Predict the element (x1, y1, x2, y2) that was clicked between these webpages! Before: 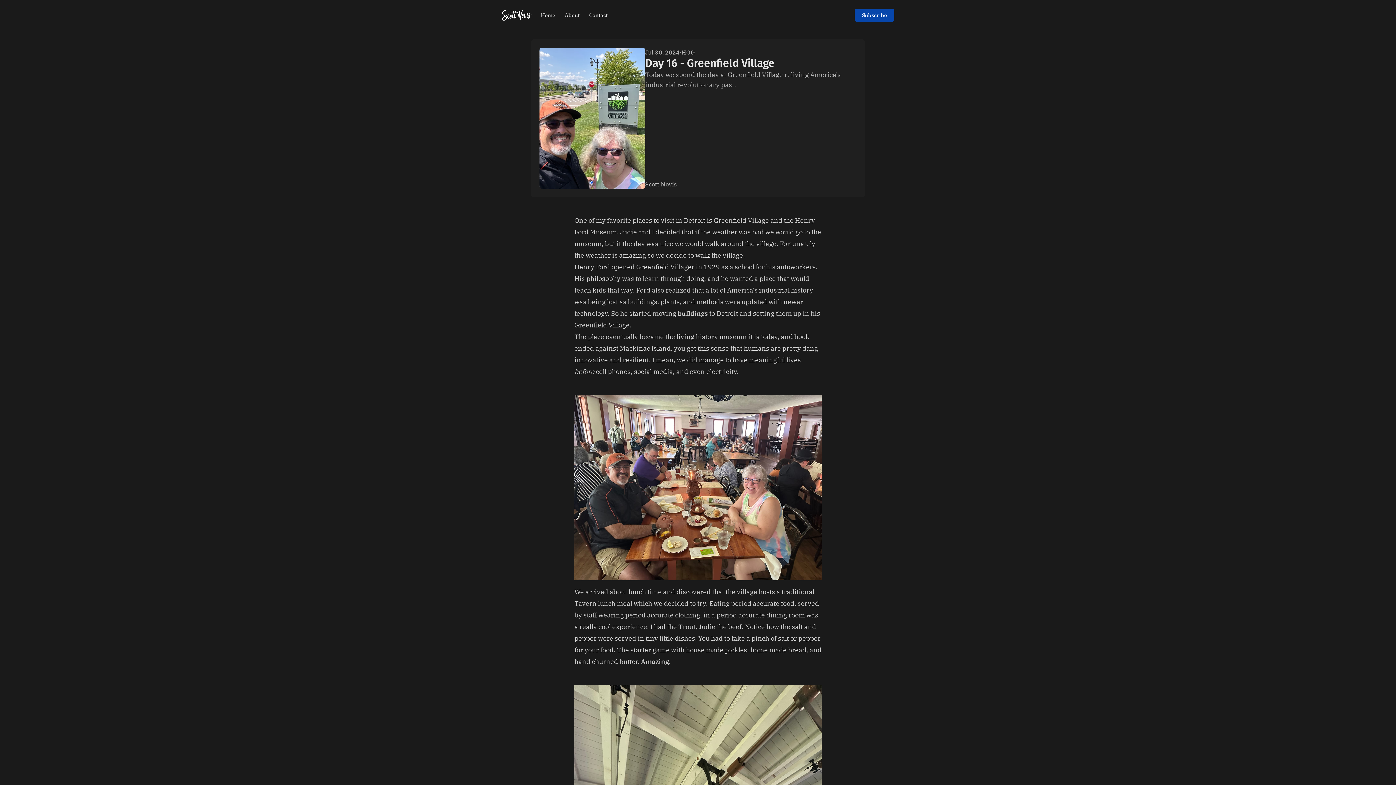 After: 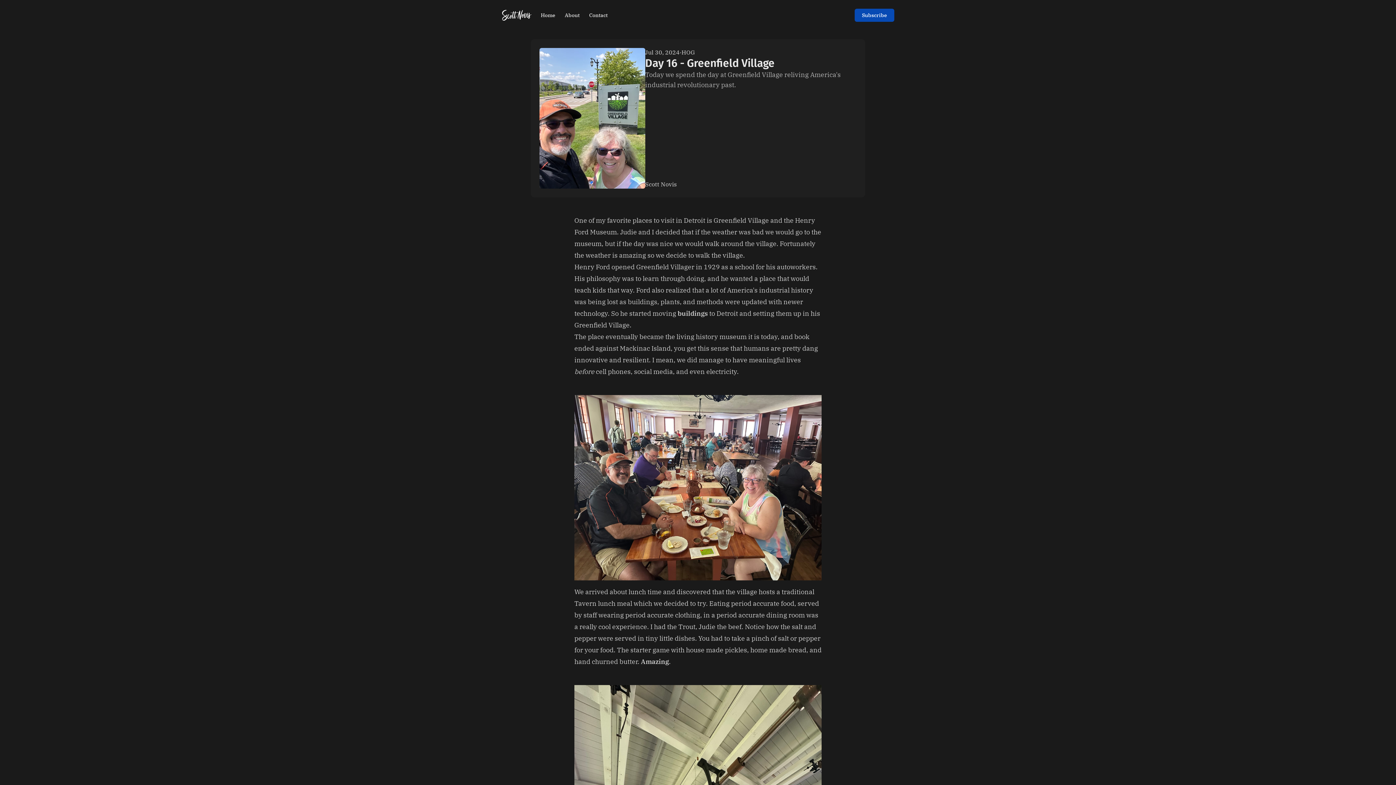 Action: label: Subscribe bbox: (854, 8, 894, 21)